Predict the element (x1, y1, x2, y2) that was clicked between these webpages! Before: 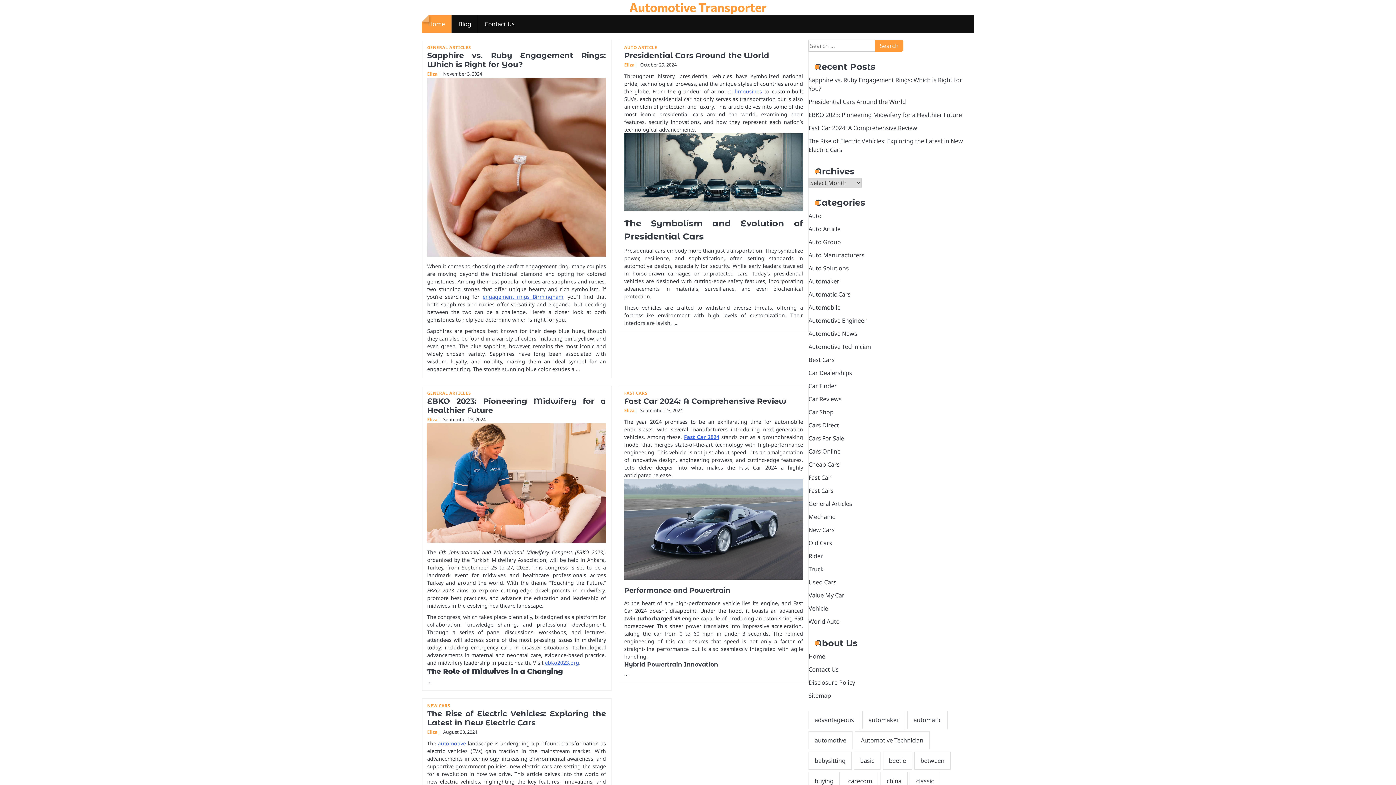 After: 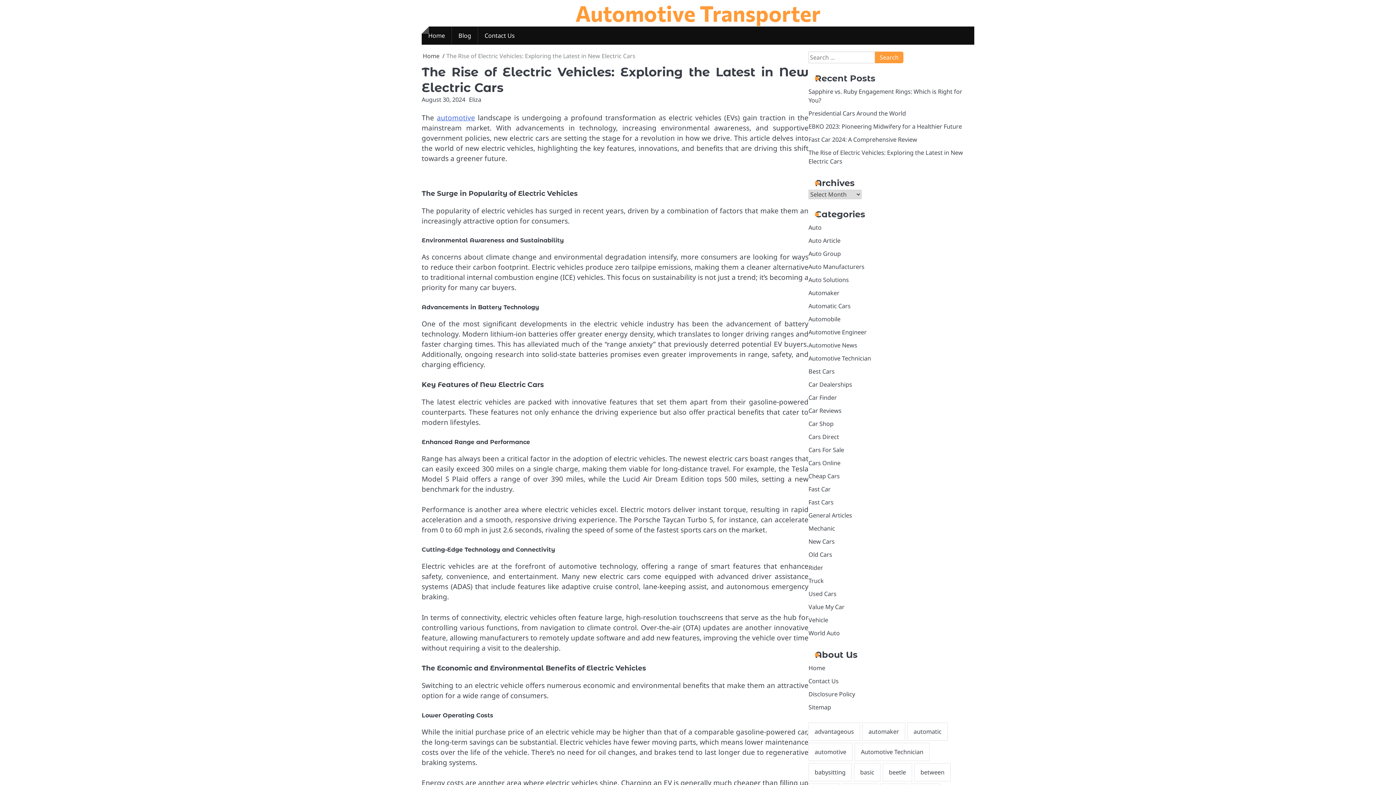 Action: bbox: (437, 729, 477, 735) label: August 30, 2024